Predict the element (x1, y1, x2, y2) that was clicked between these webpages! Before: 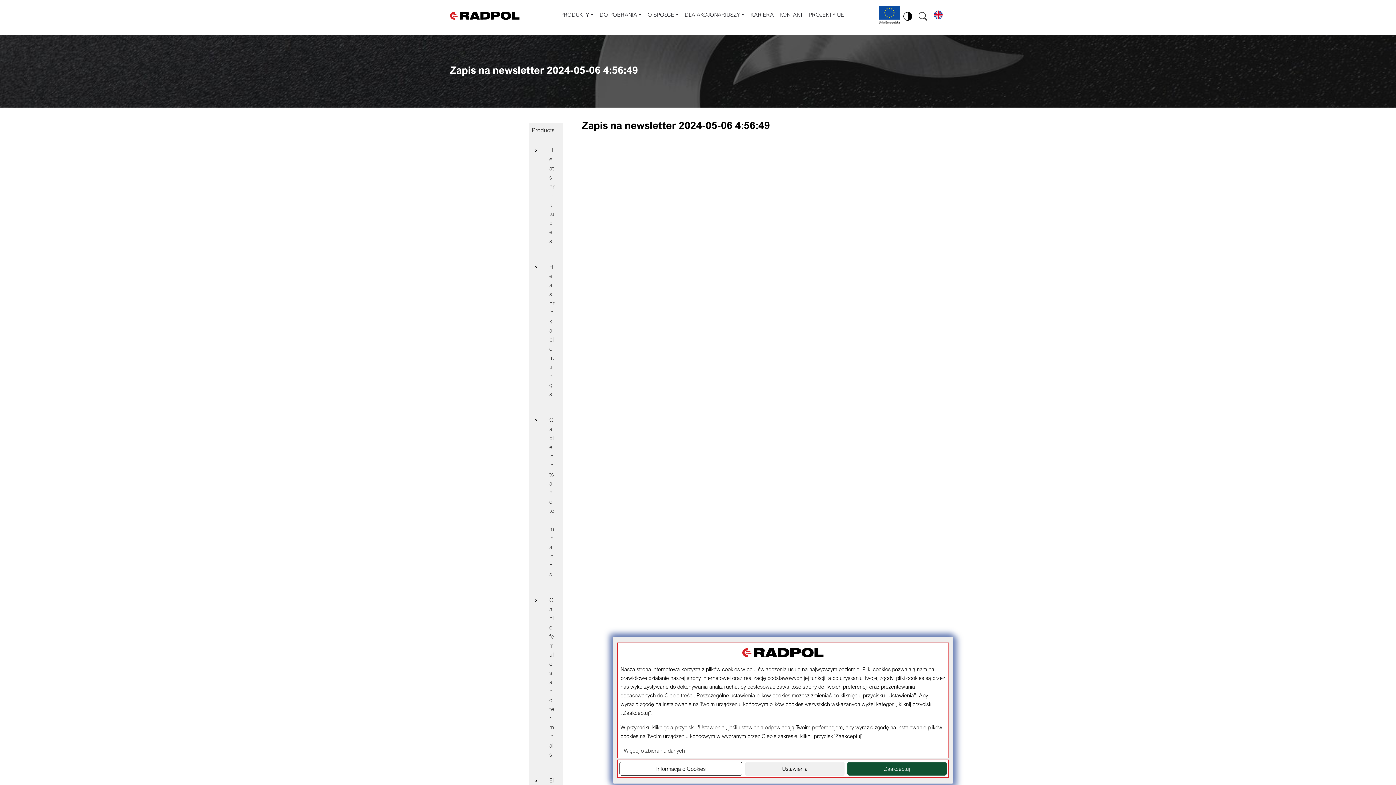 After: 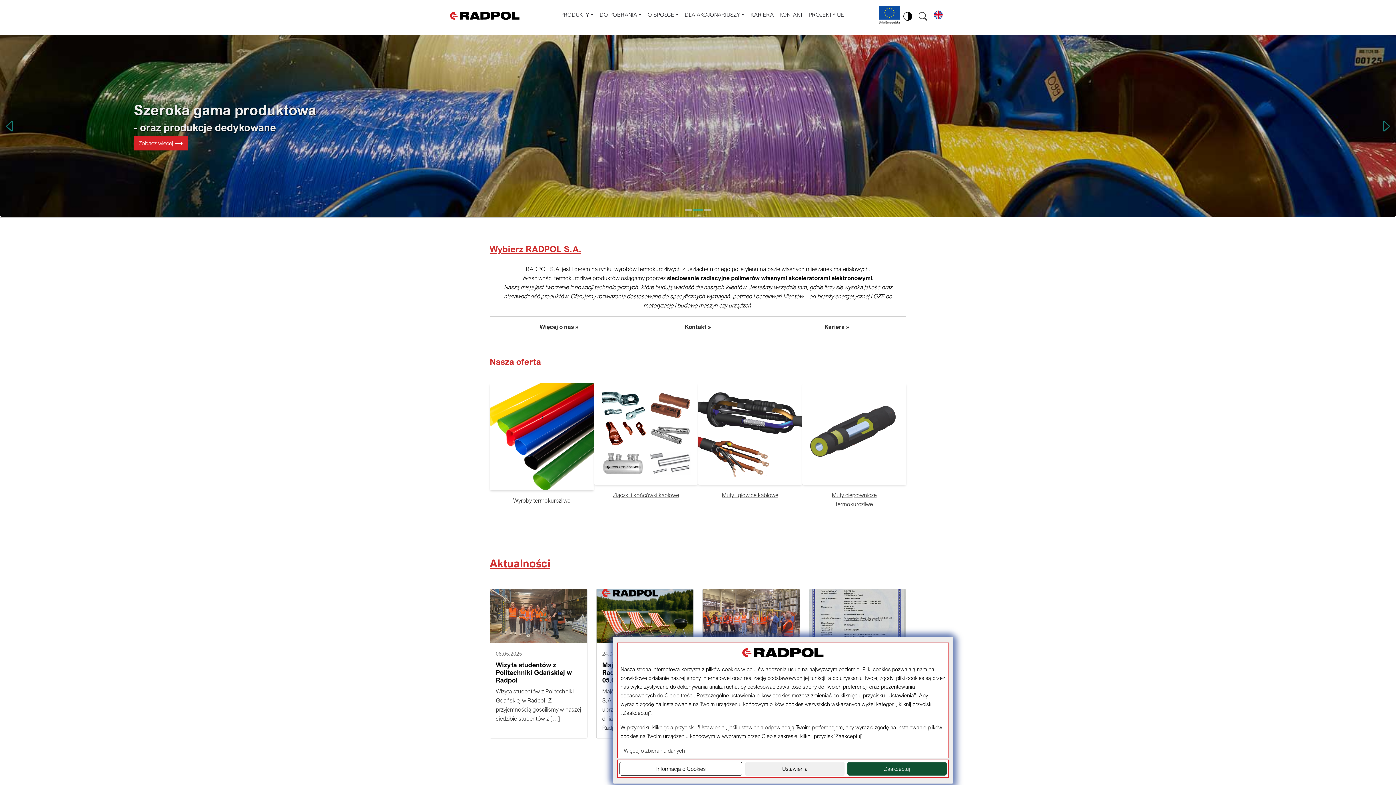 Action: bbox: (450, 7, 520, 22)